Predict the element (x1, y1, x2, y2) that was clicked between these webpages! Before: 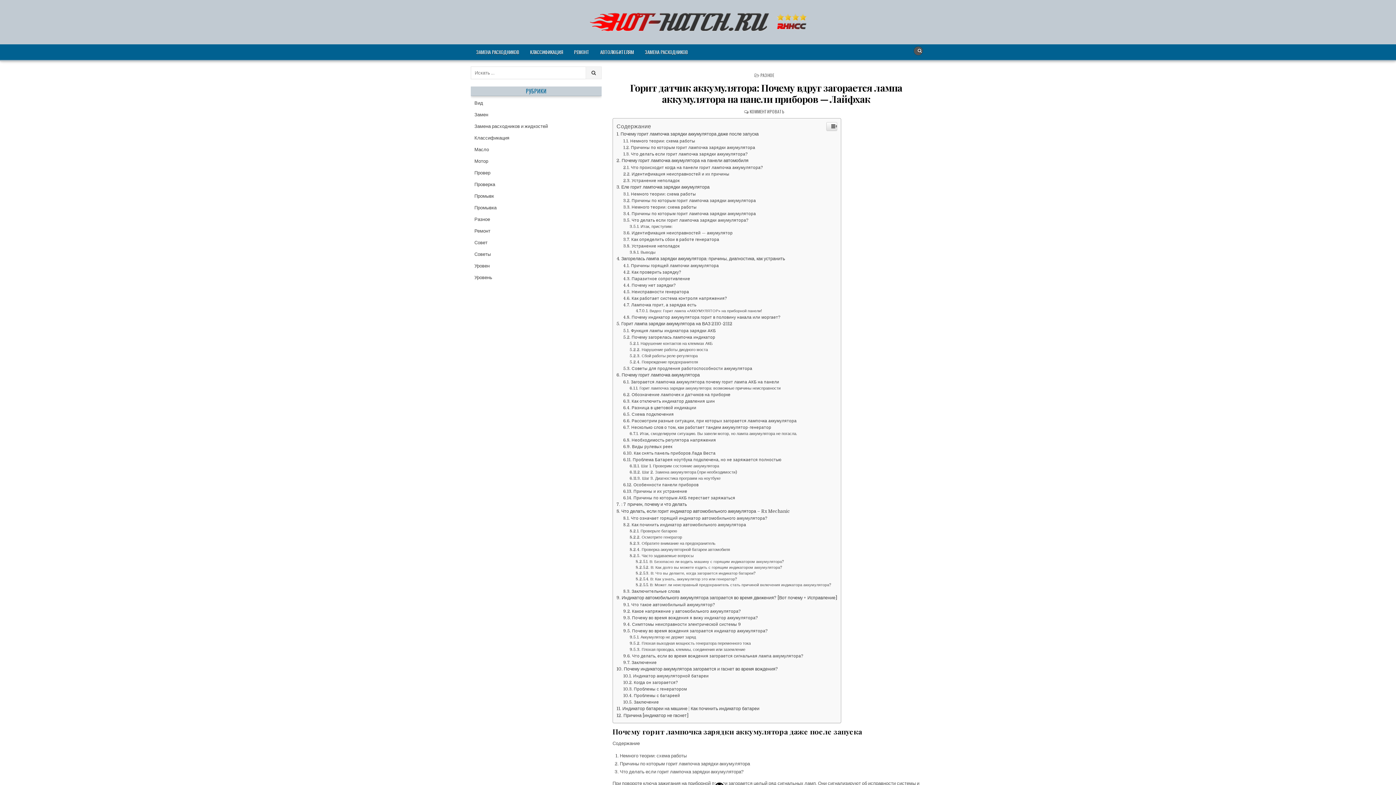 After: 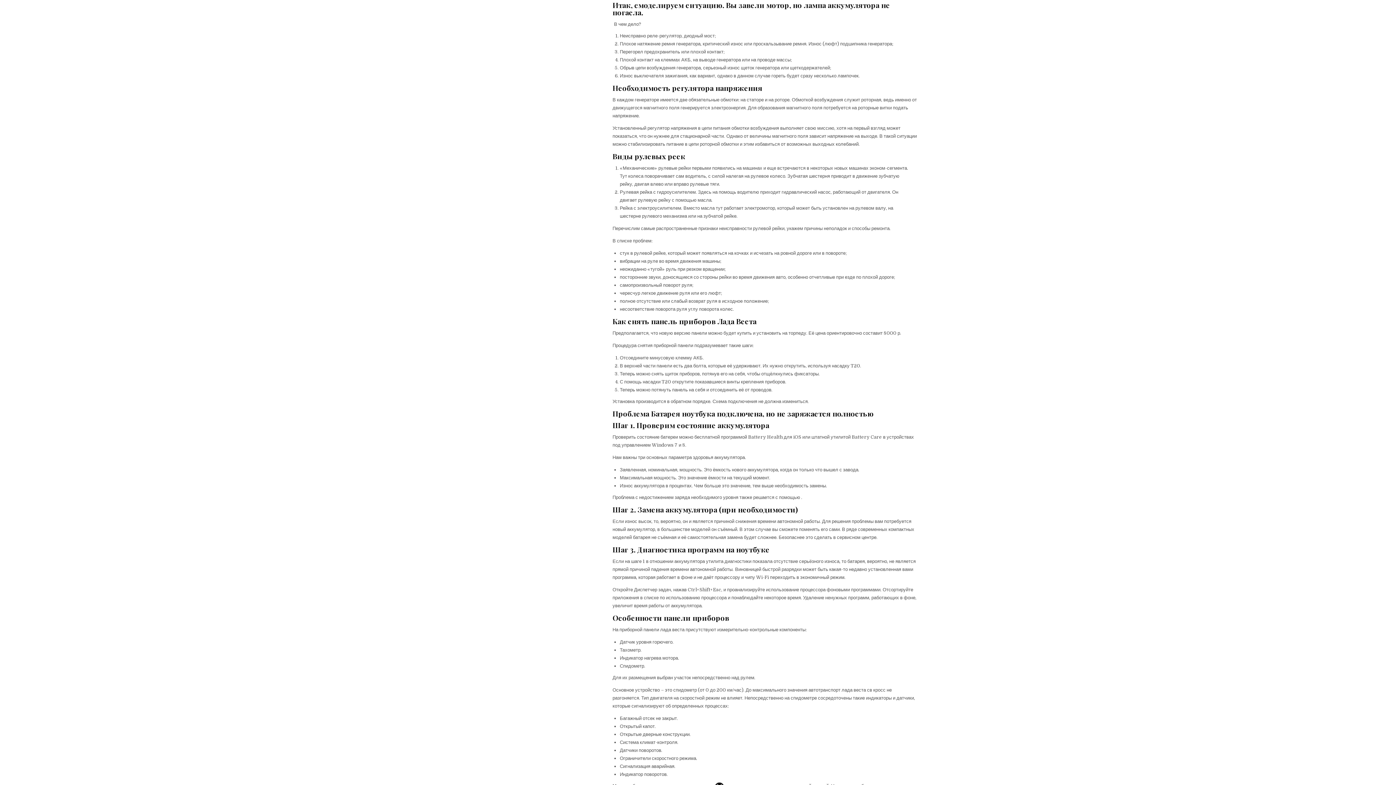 Action: bbox: (629, 579, 797, 584) label: Итак, смоделируем ситуацию. Вы завели мотор, но лампа аккумулятора не погасла.